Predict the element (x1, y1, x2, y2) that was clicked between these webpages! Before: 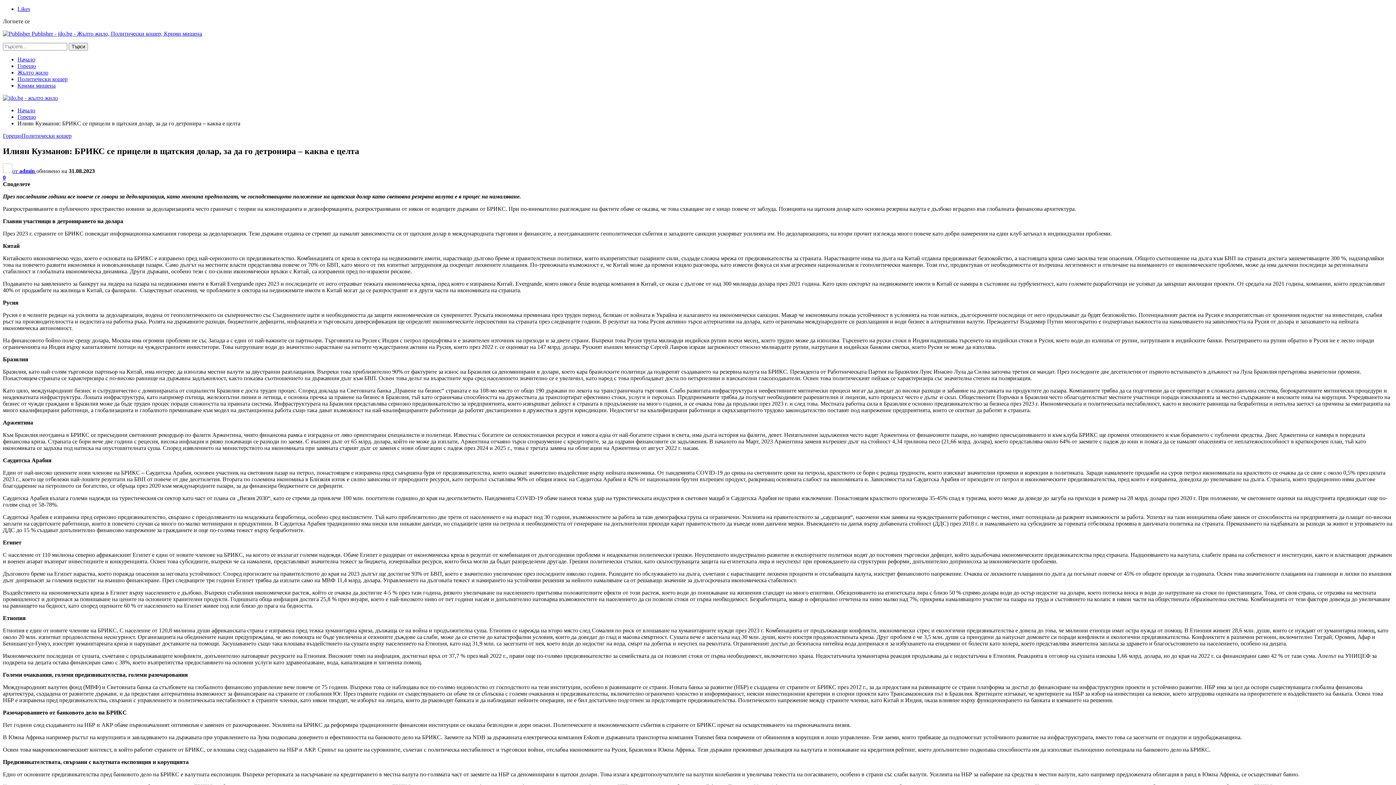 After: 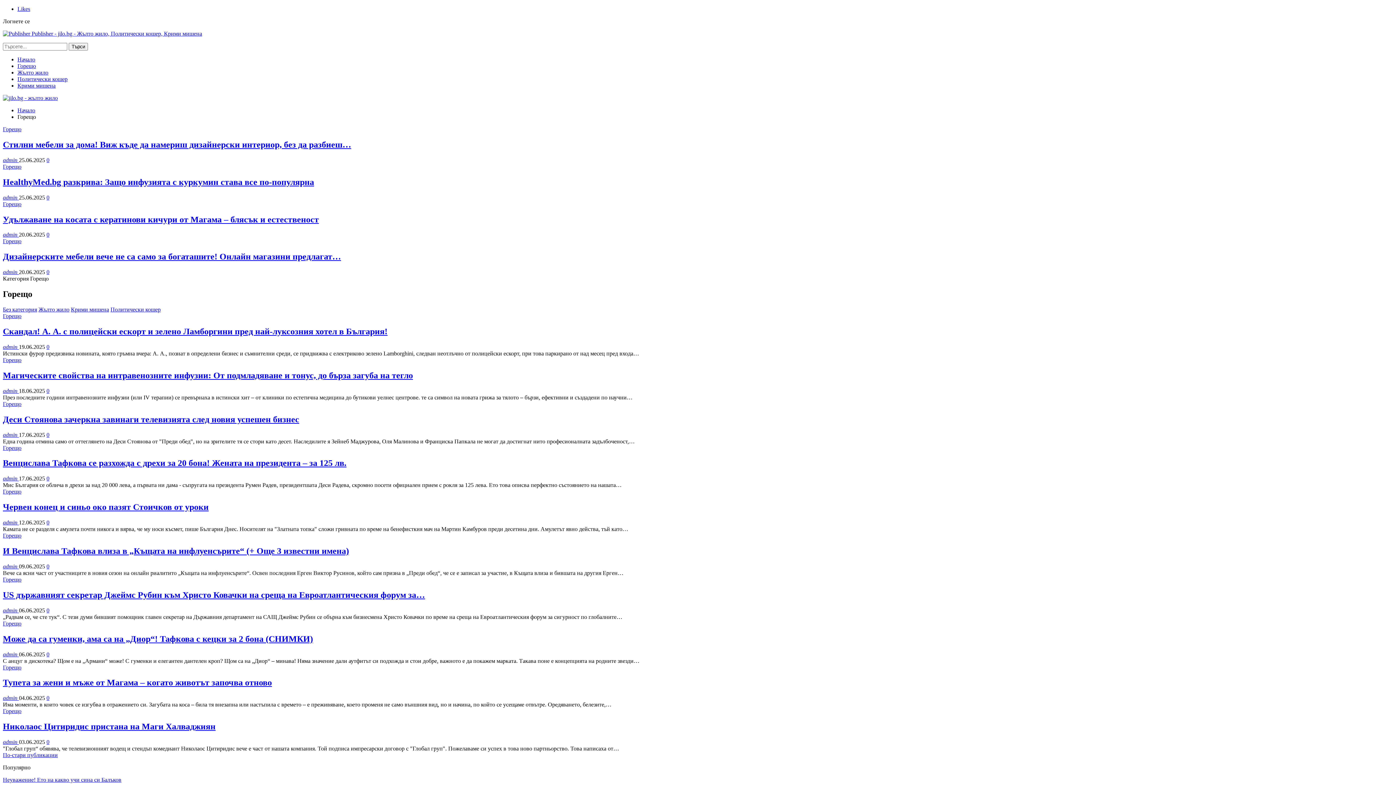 Action: label: Горещо bbox: (17, 113, 36, 120)